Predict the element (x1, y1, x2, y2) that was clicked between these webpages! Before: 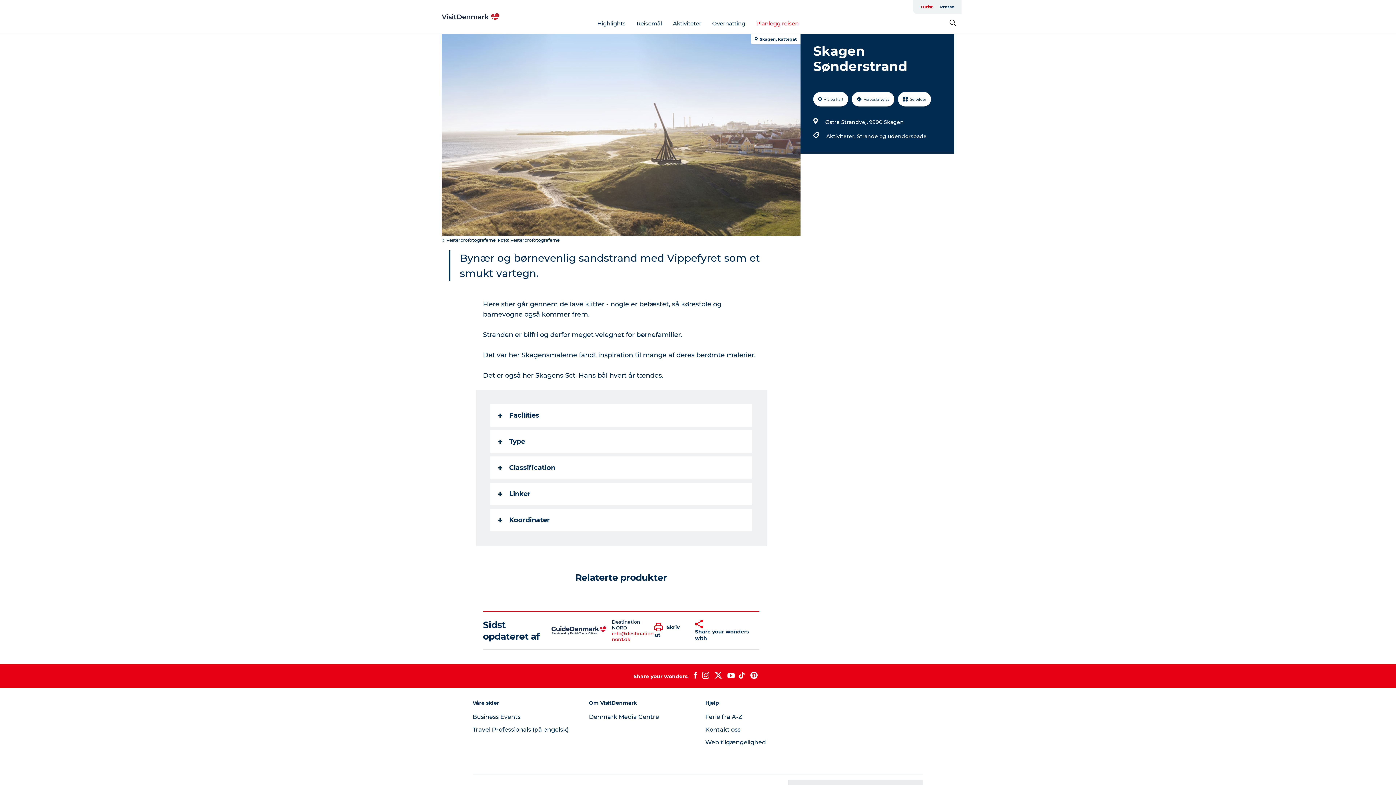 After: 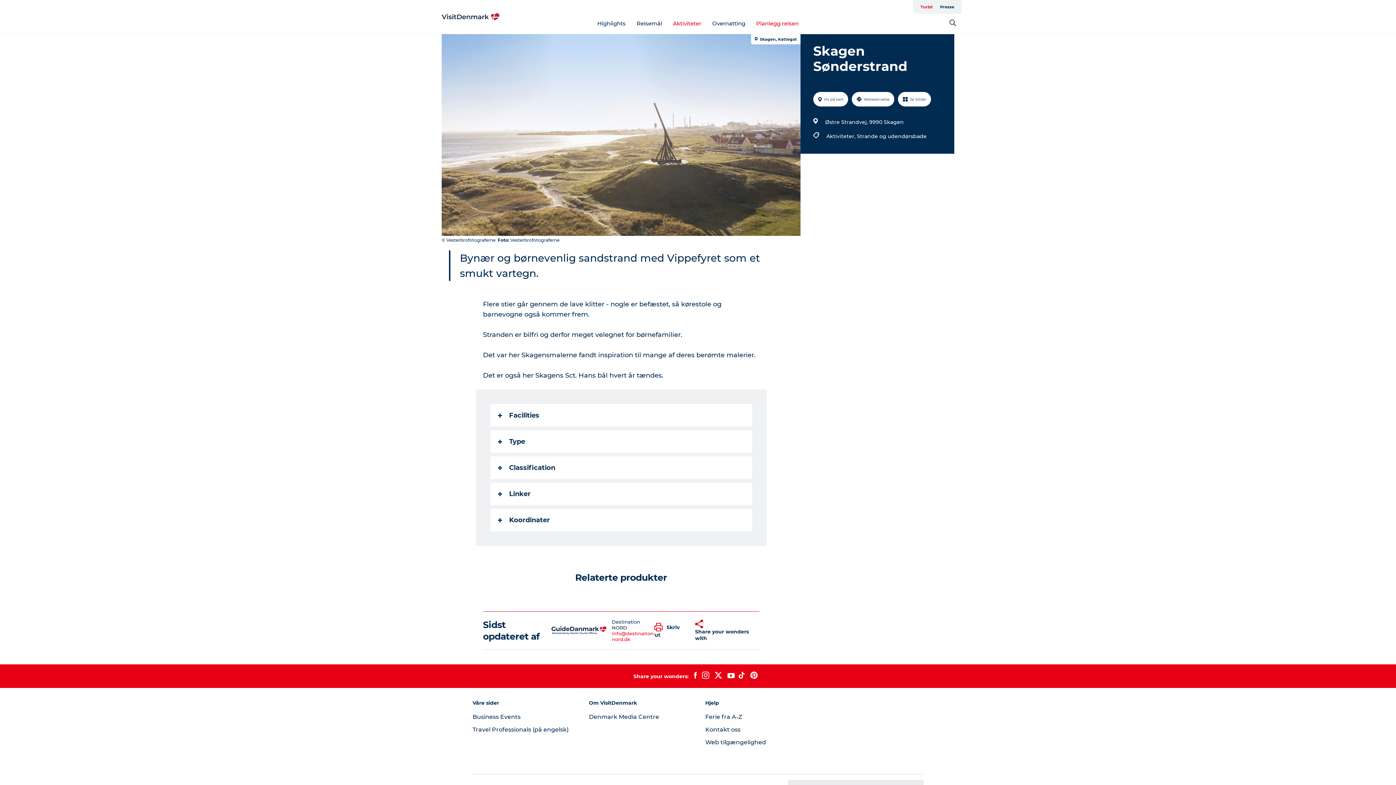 Action: label: Aktiviteter bbox: (673, 19, 701, 26)